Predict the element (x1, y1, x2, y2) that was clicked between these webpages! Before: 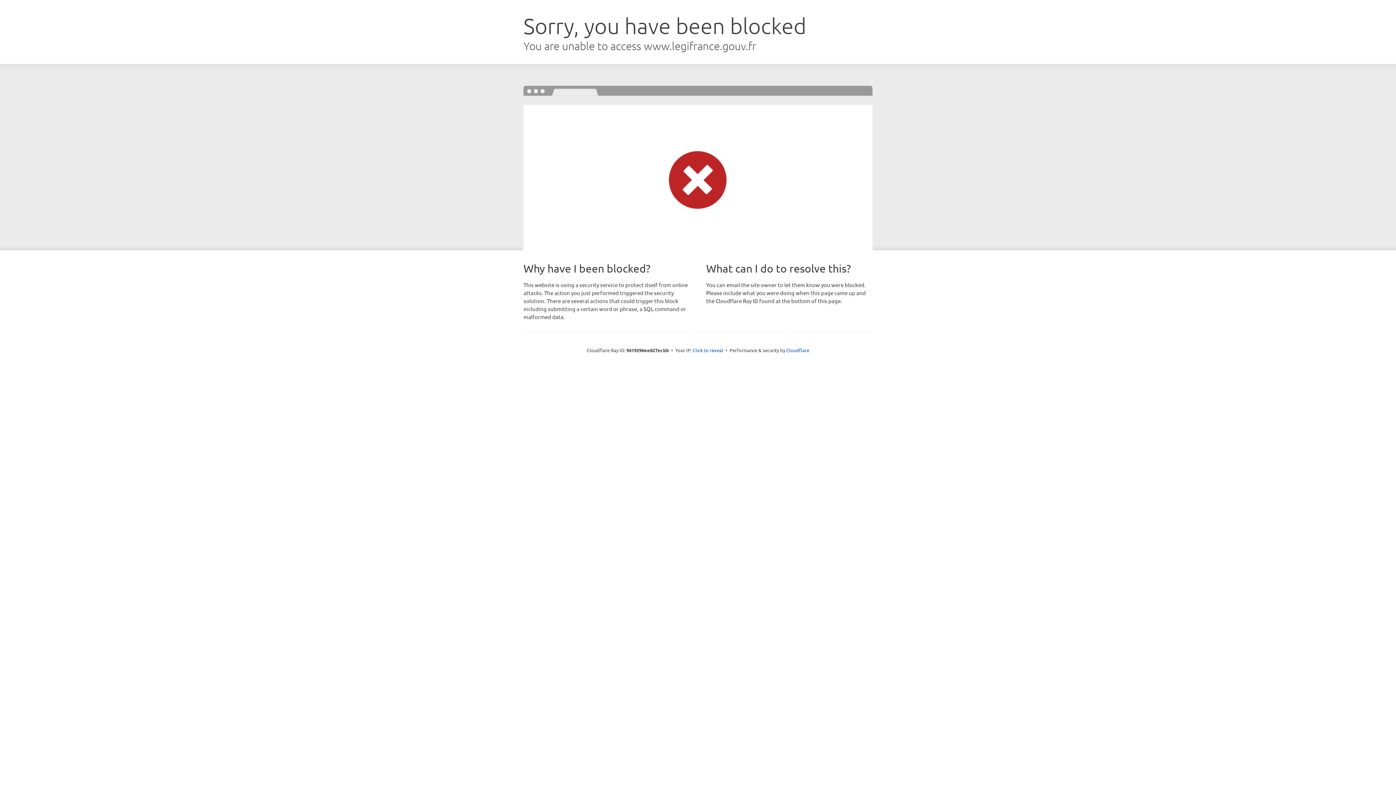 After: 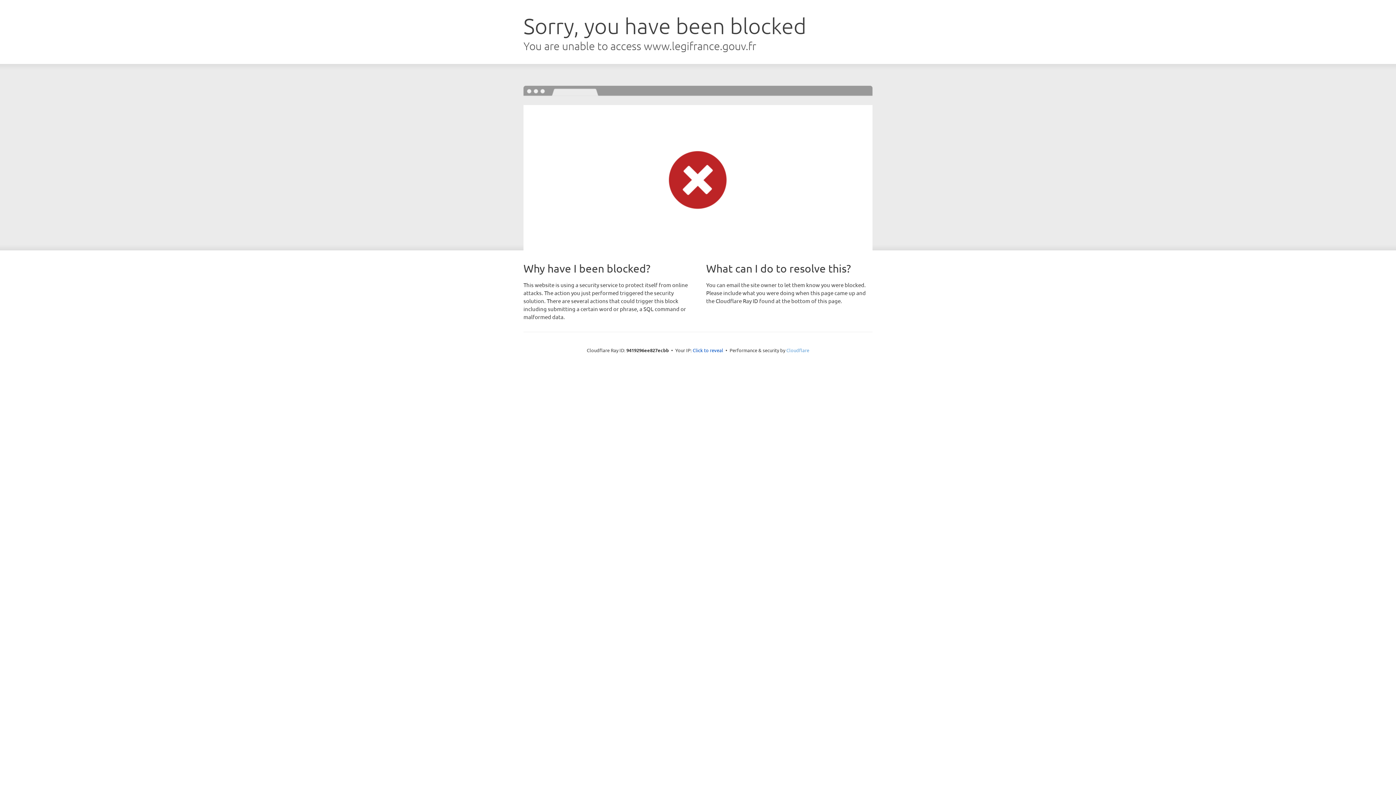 Action: bbox: (786, 347, 809, 353) label: Cloudflare